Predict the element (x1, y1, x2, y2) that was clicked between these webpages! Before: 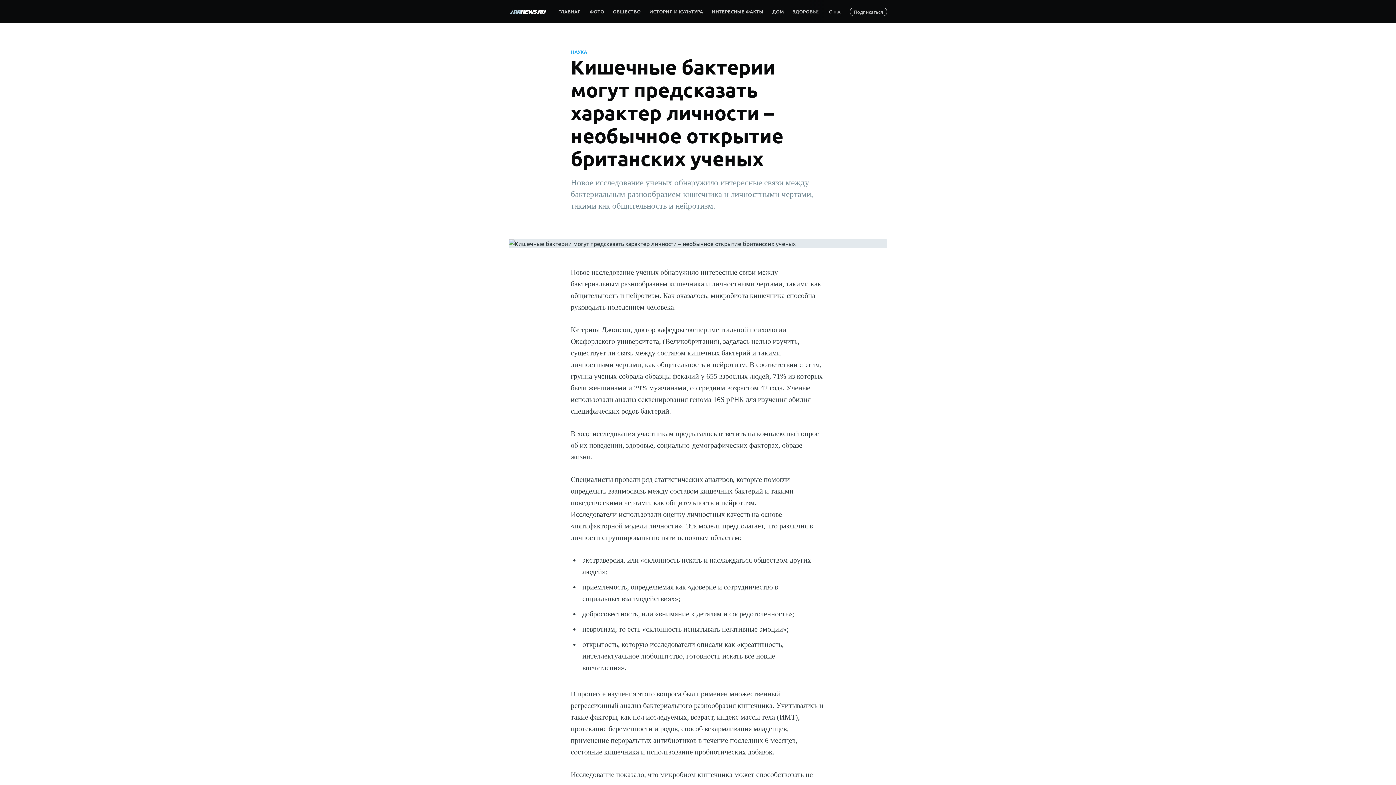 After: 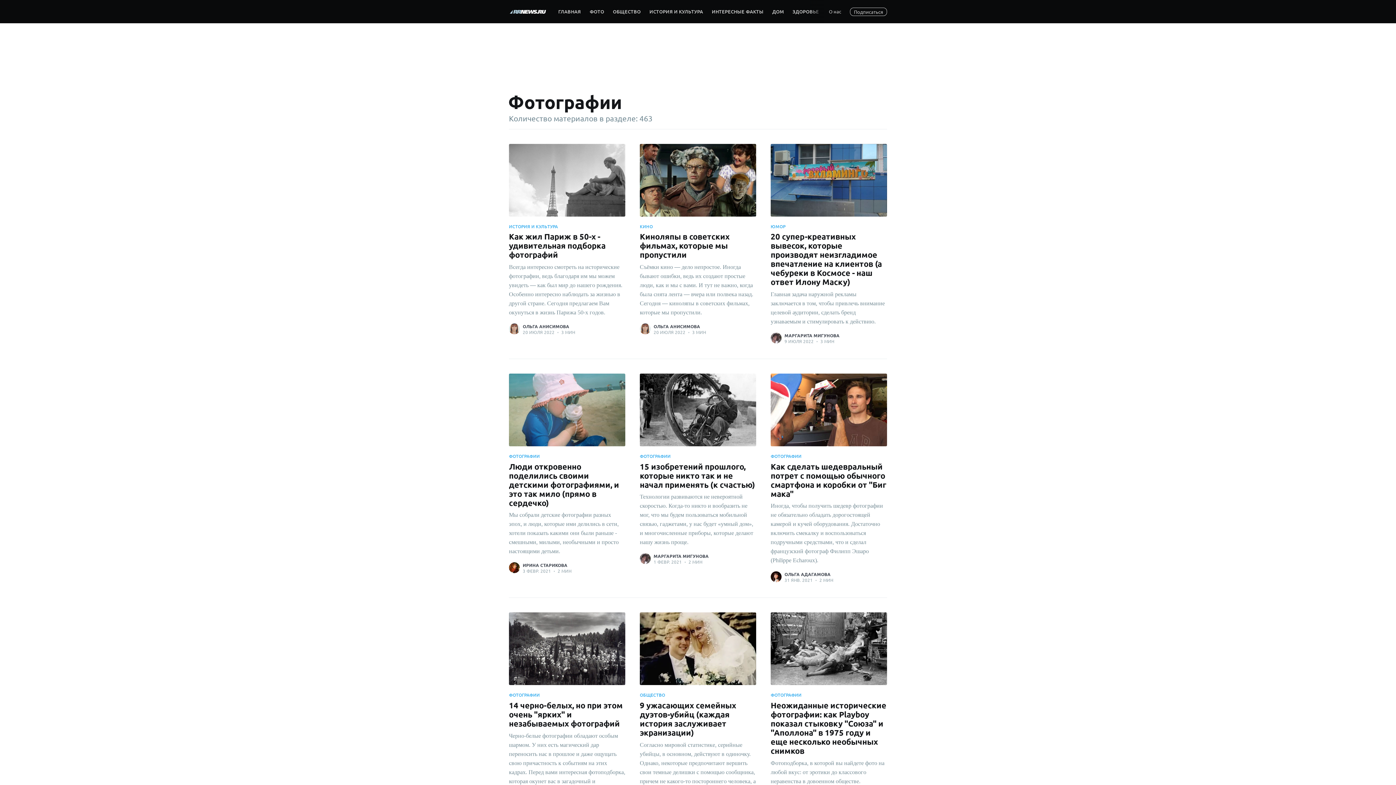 Action: bbox: (585, 3, 608, 19) label: ФОТО